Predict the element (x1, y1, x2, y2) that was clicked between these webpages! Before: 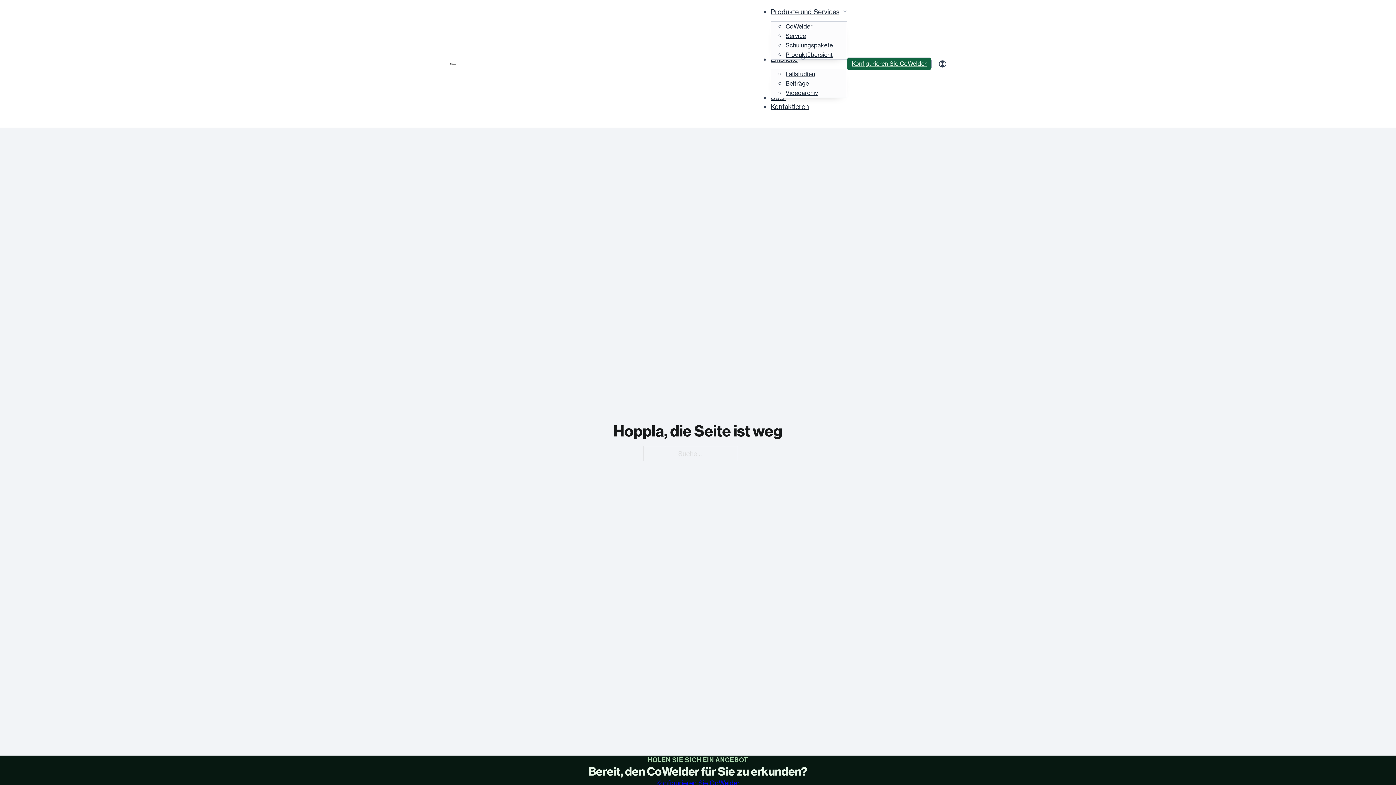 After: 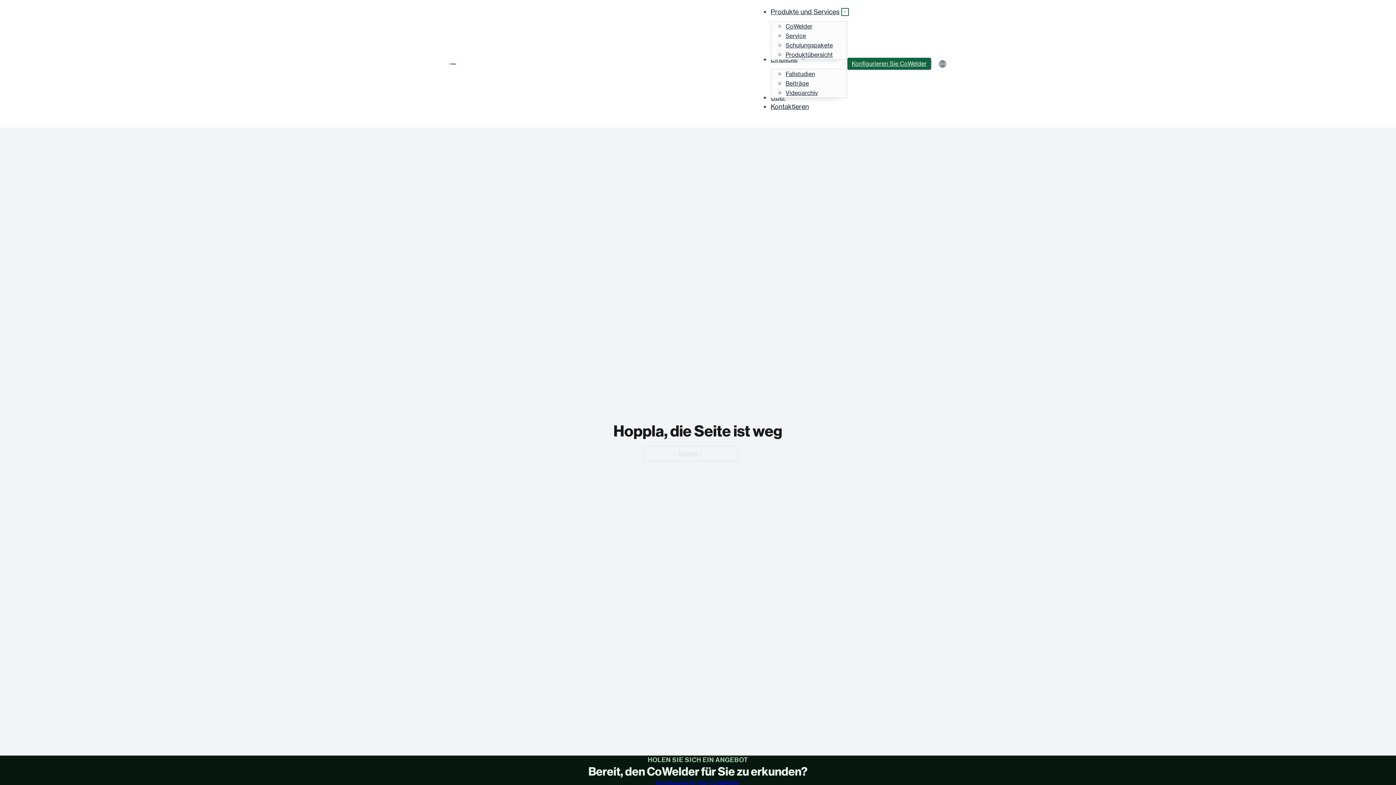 Action: label: Produkte und Services Untermenü bbox: (843, 9, 847, 14)